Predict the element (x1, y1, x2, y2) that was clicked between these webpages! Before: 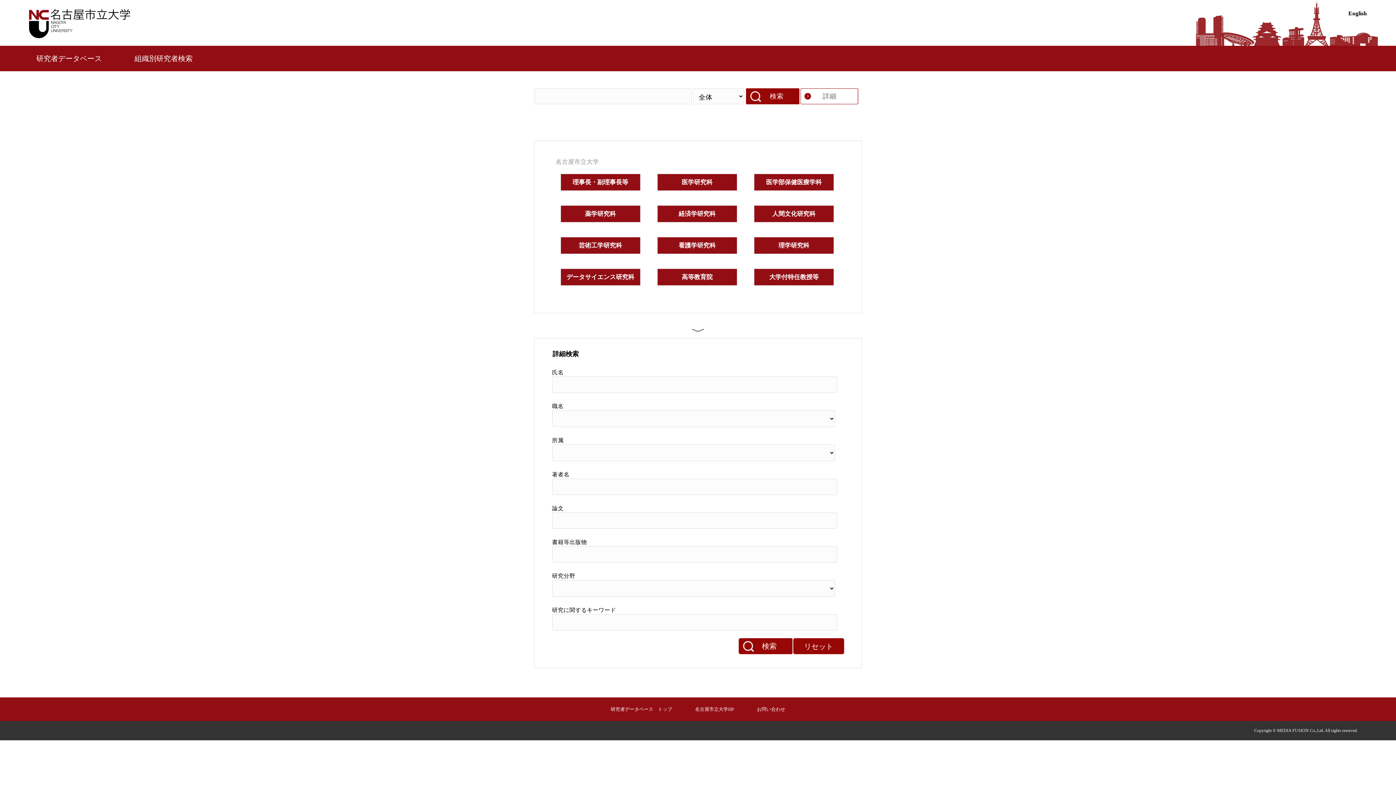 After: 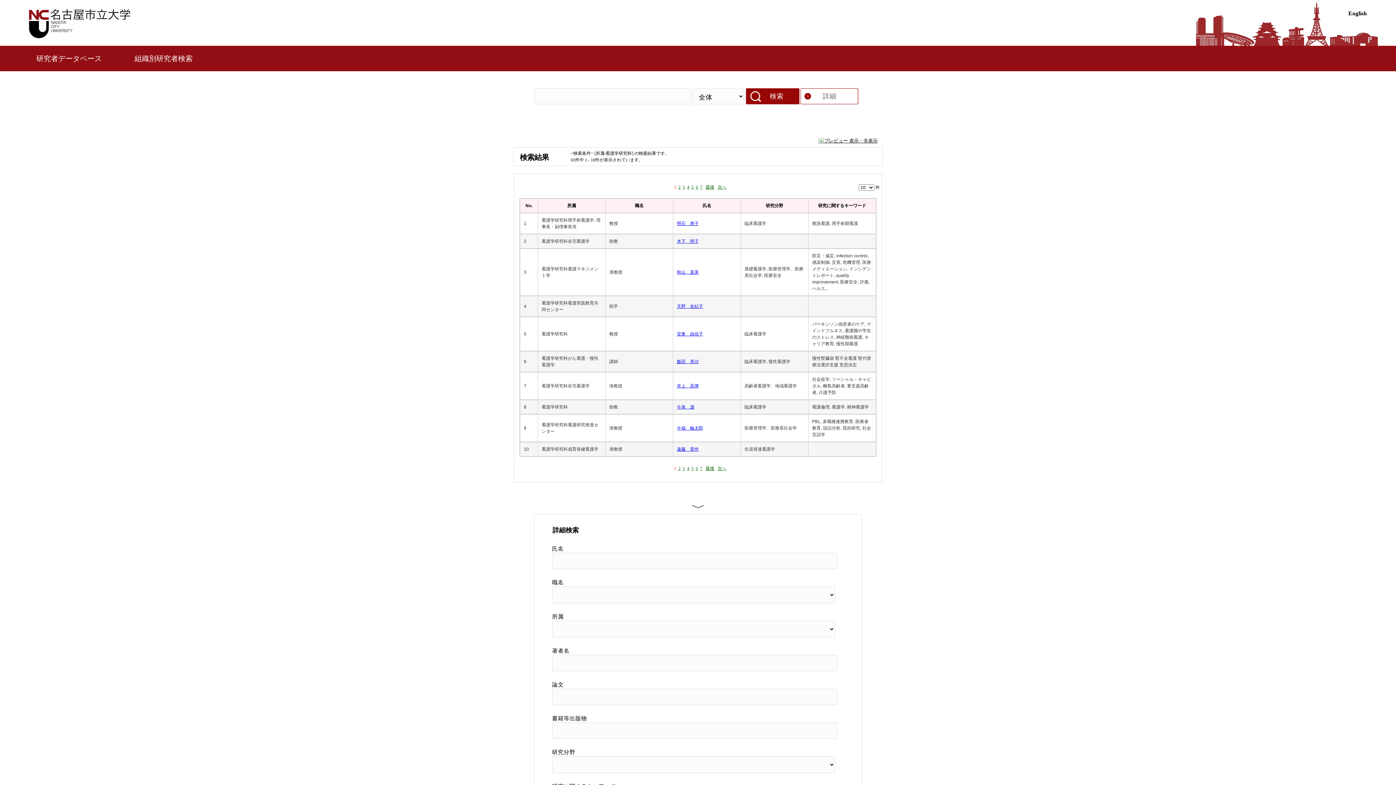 Action: label: 看護学研究科 bbox: (678, 241, 715, 250)